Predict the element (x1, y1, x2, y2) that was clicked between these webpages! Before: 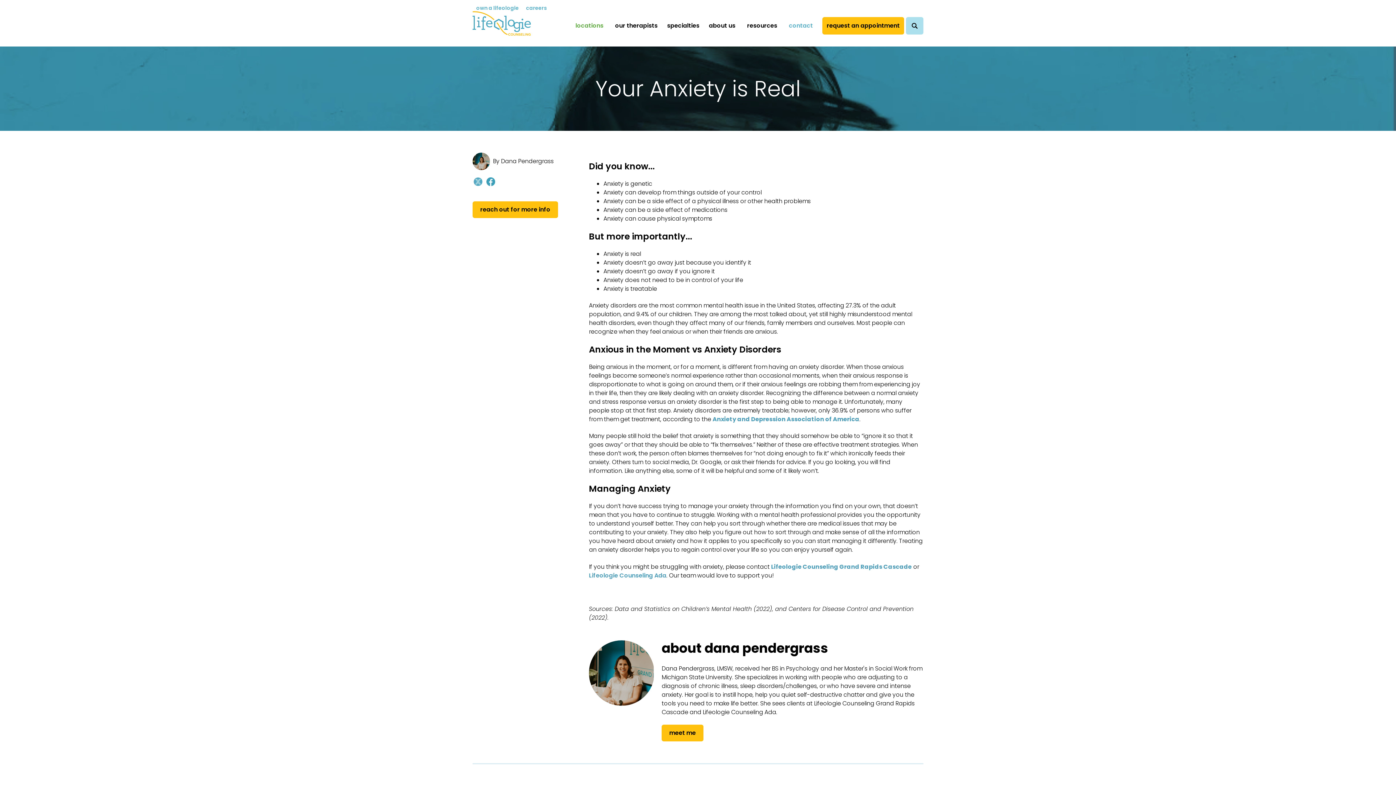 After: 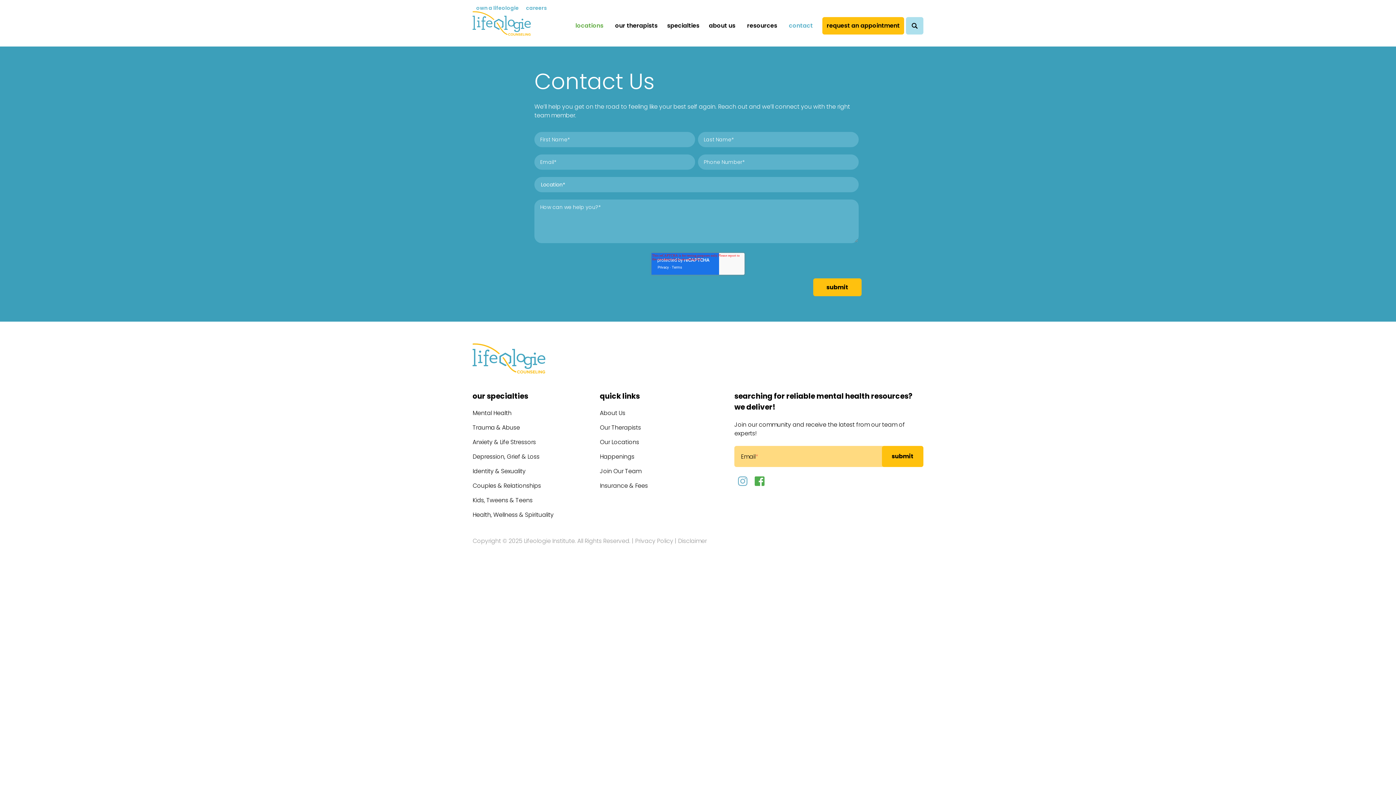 Action: bbox: (783, 21, 818, 30) label: contact